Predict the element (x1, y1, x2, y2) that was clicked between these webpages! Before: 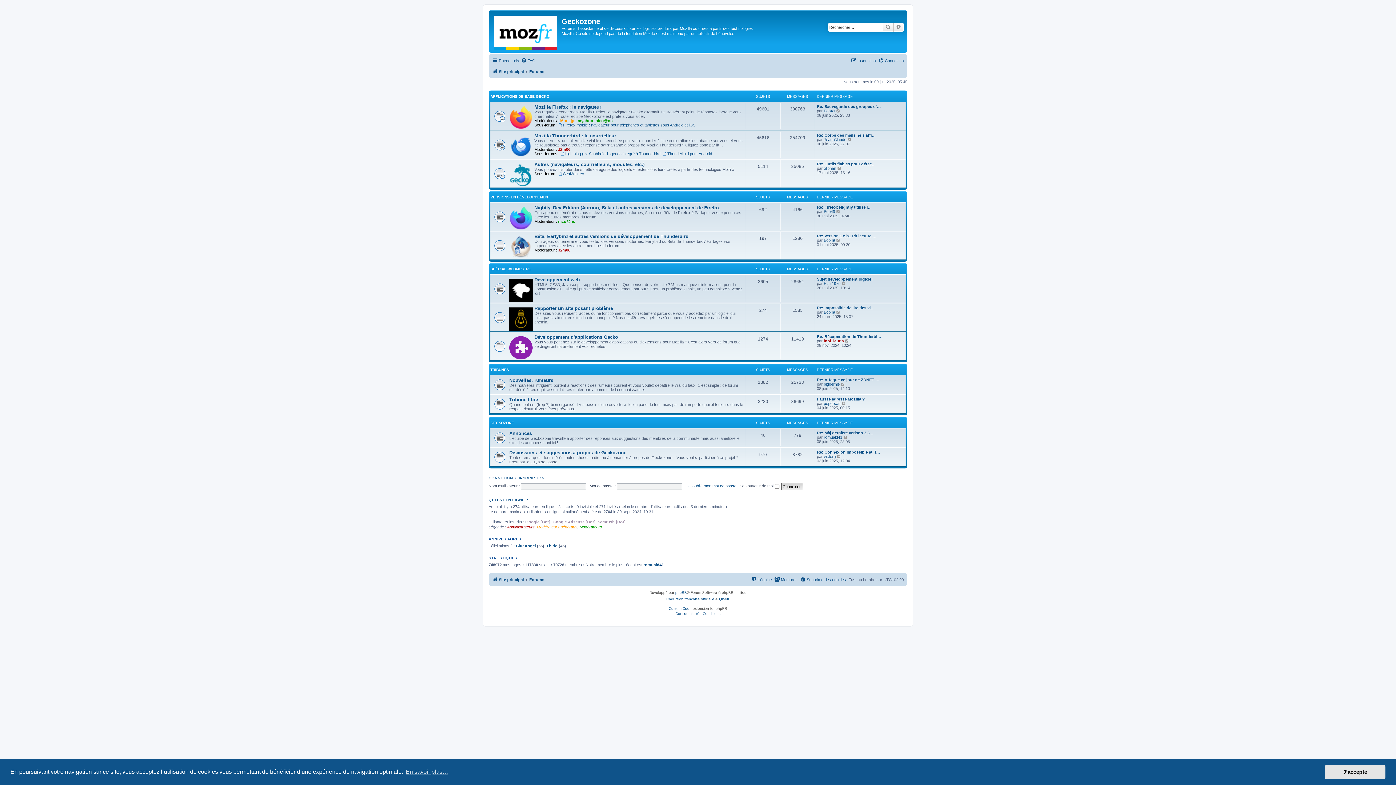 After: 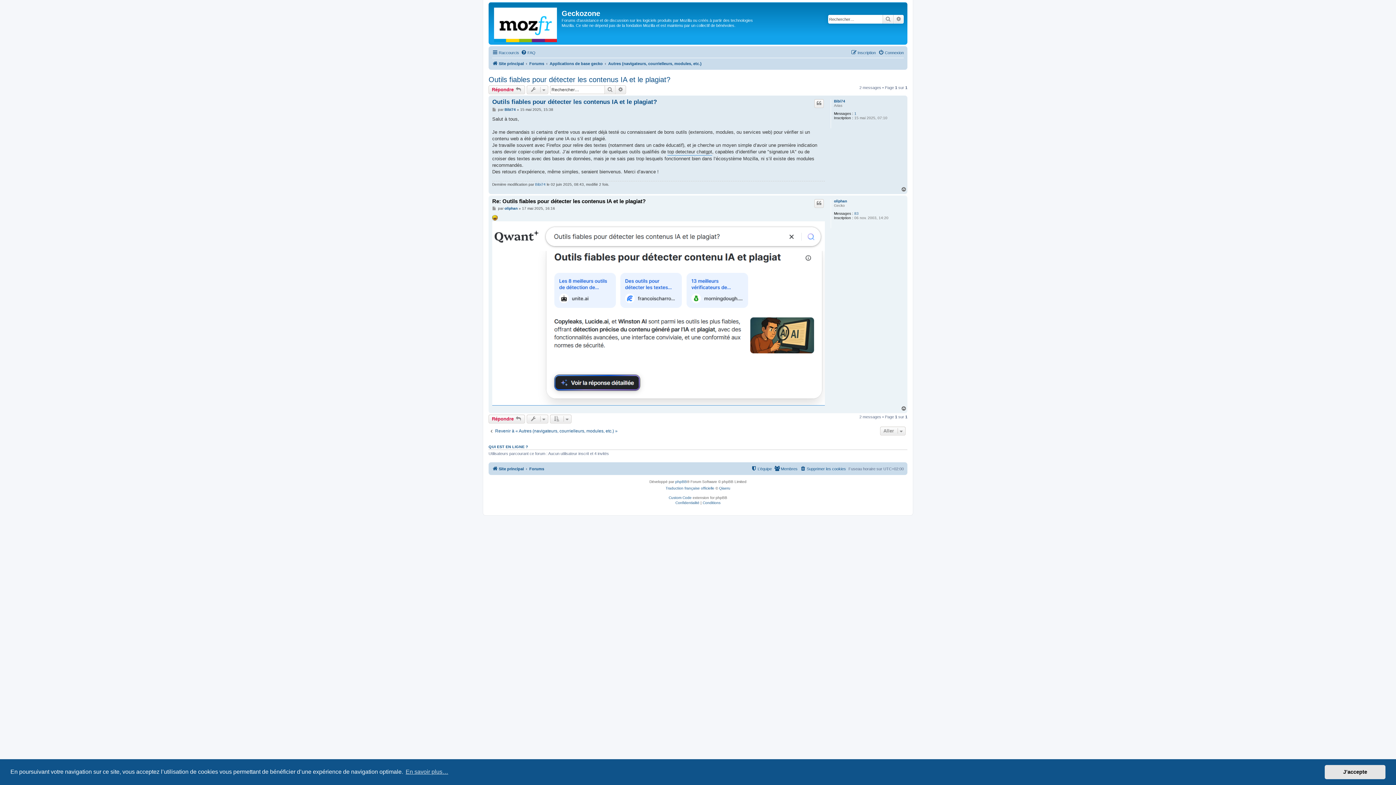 Action: bbox: (817, 161, 876, 166) label: Re: Outils fiables pour détec…